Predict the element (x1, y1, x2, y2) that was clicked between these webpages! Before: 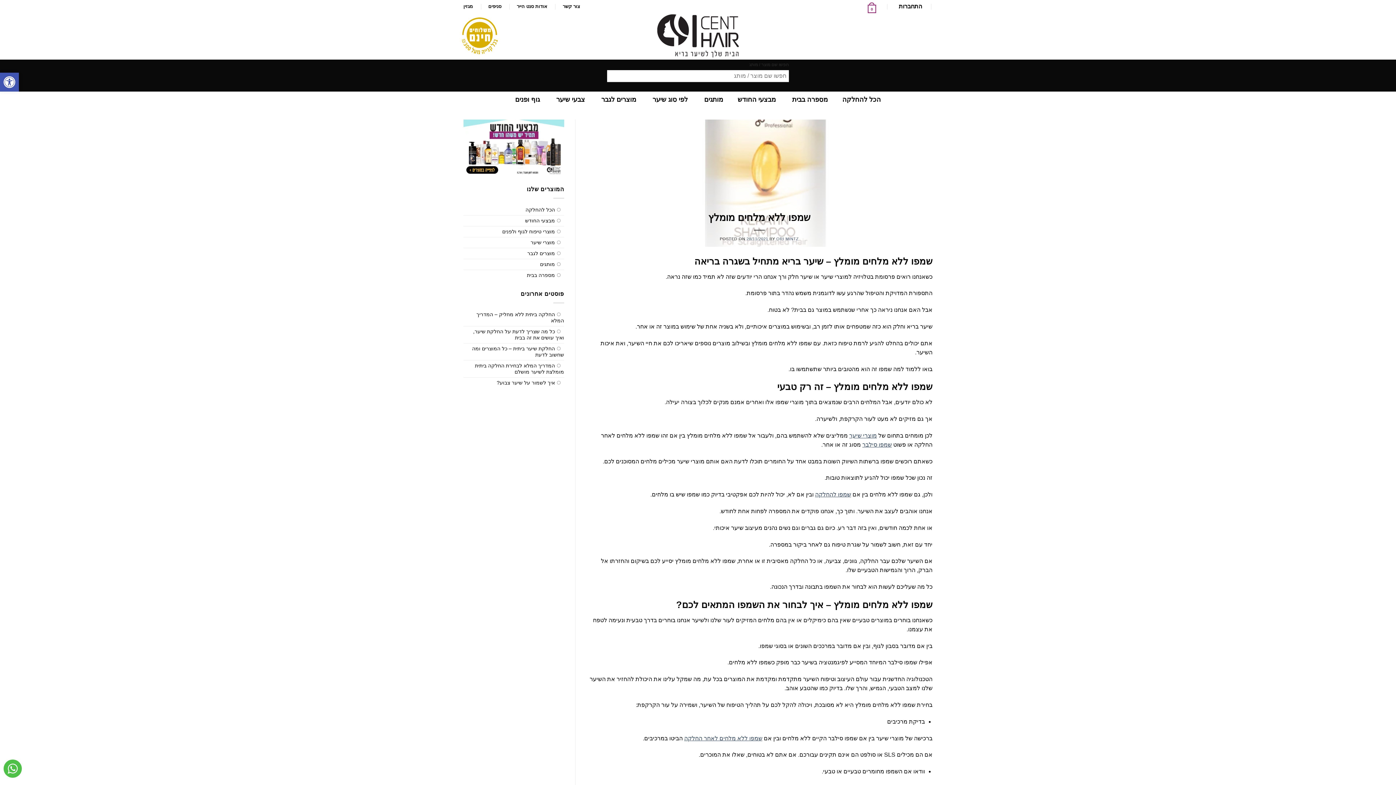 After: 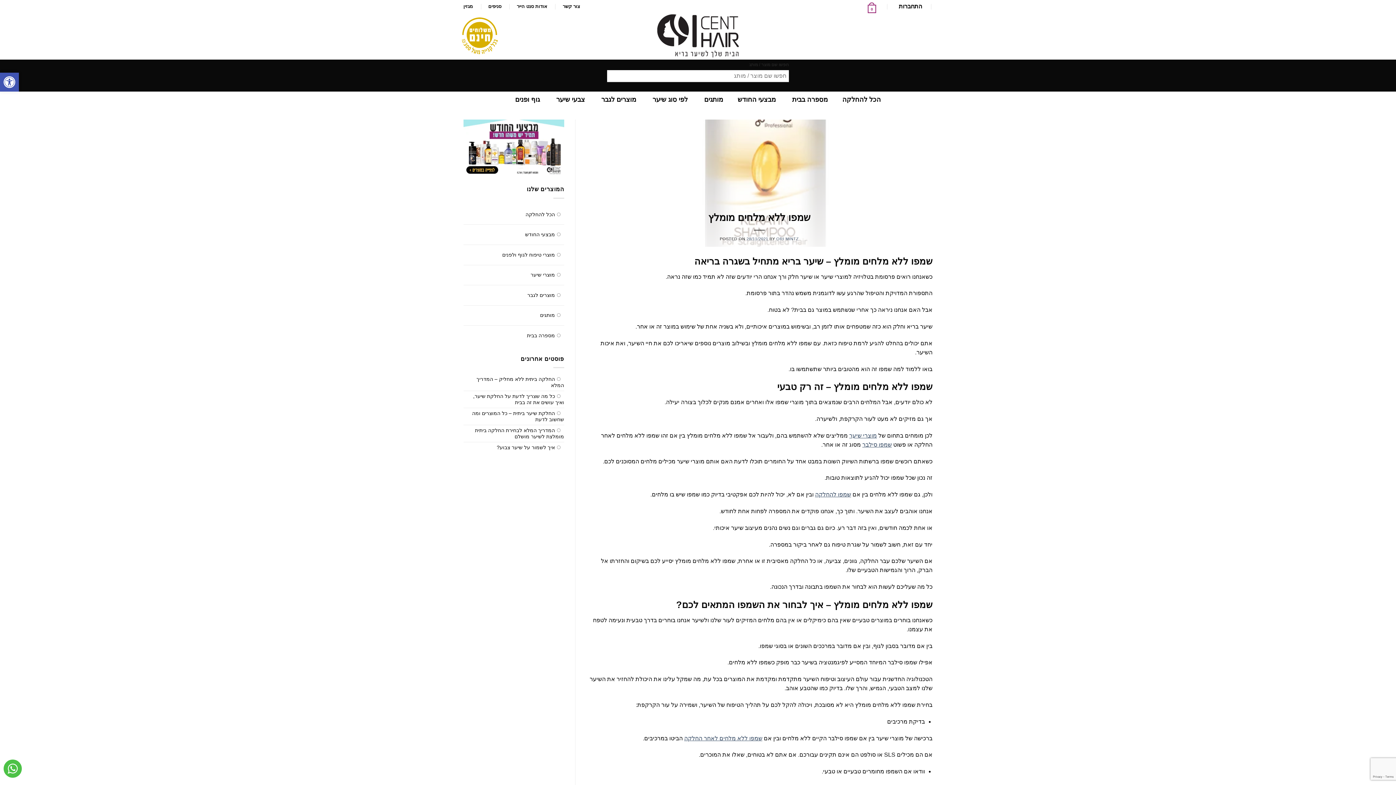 Action: bbox: (3, 760, 21, 778)